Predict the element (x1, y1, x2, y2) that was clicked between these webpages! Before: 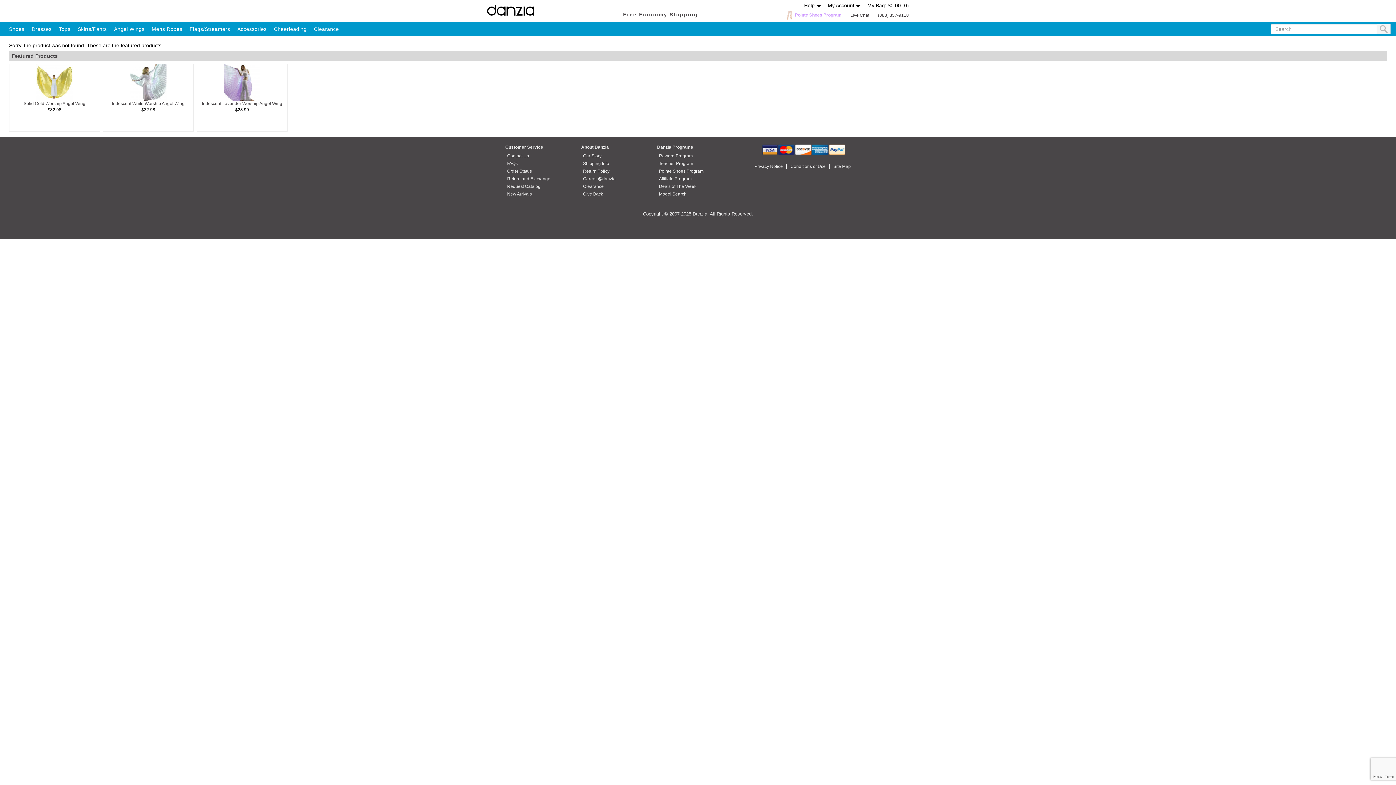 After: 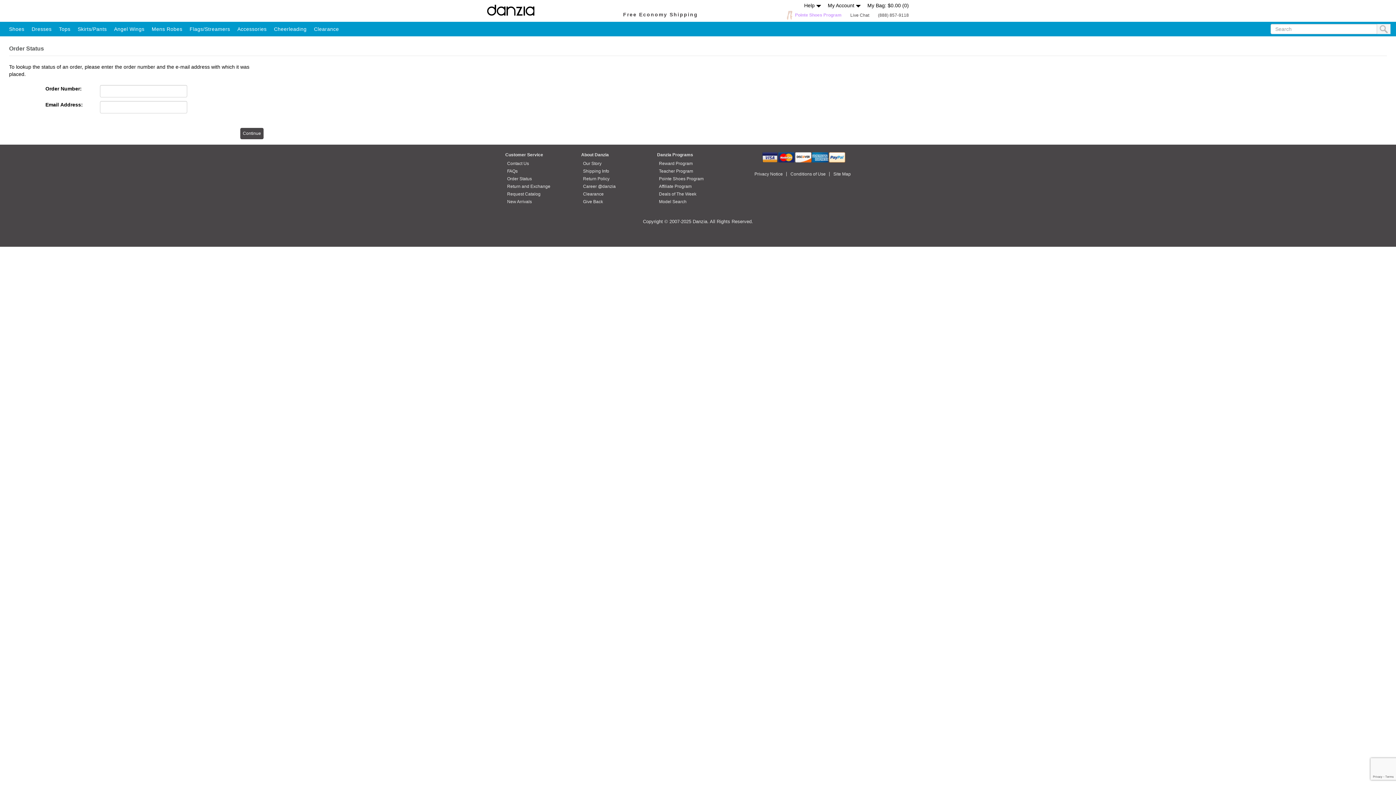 Action: label: Order Status bbox: (507, 167, 559, 175)